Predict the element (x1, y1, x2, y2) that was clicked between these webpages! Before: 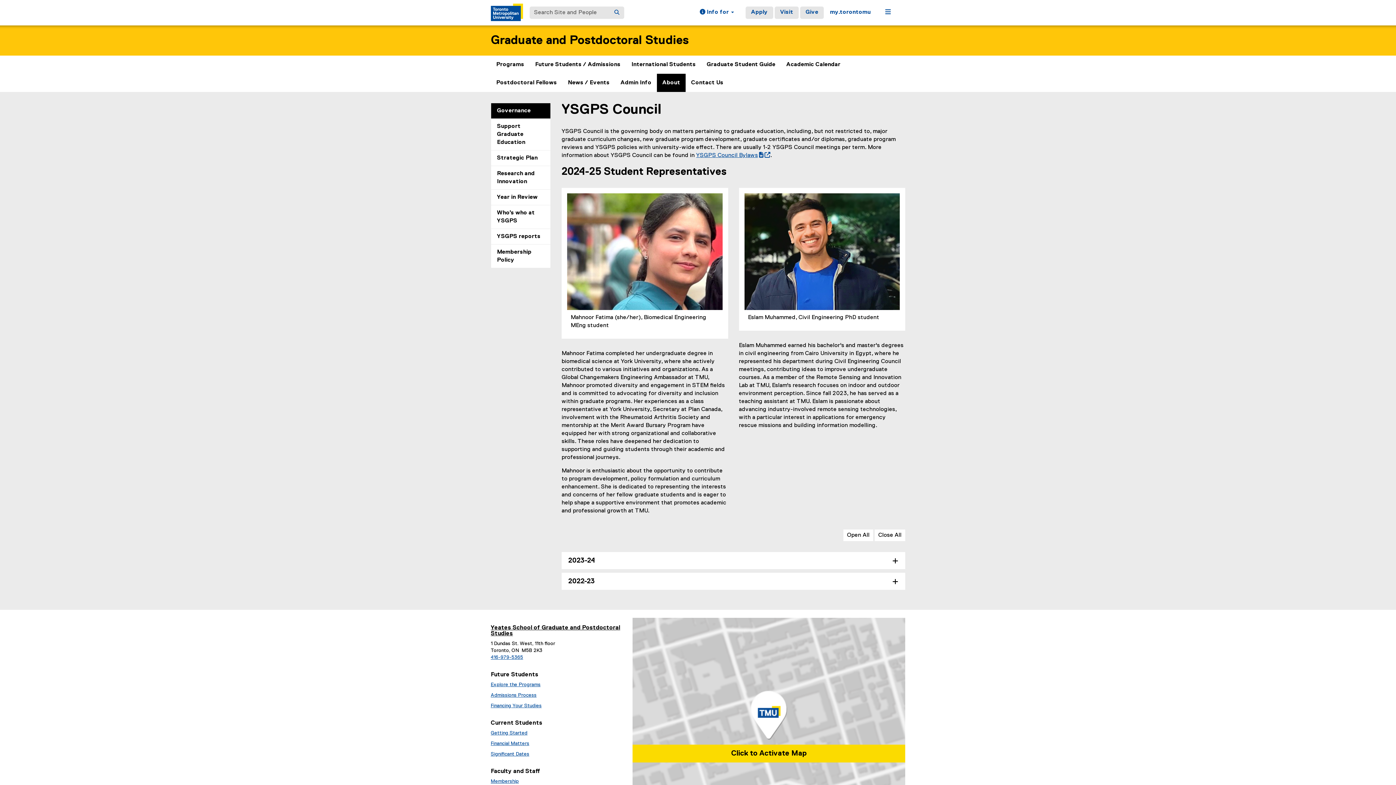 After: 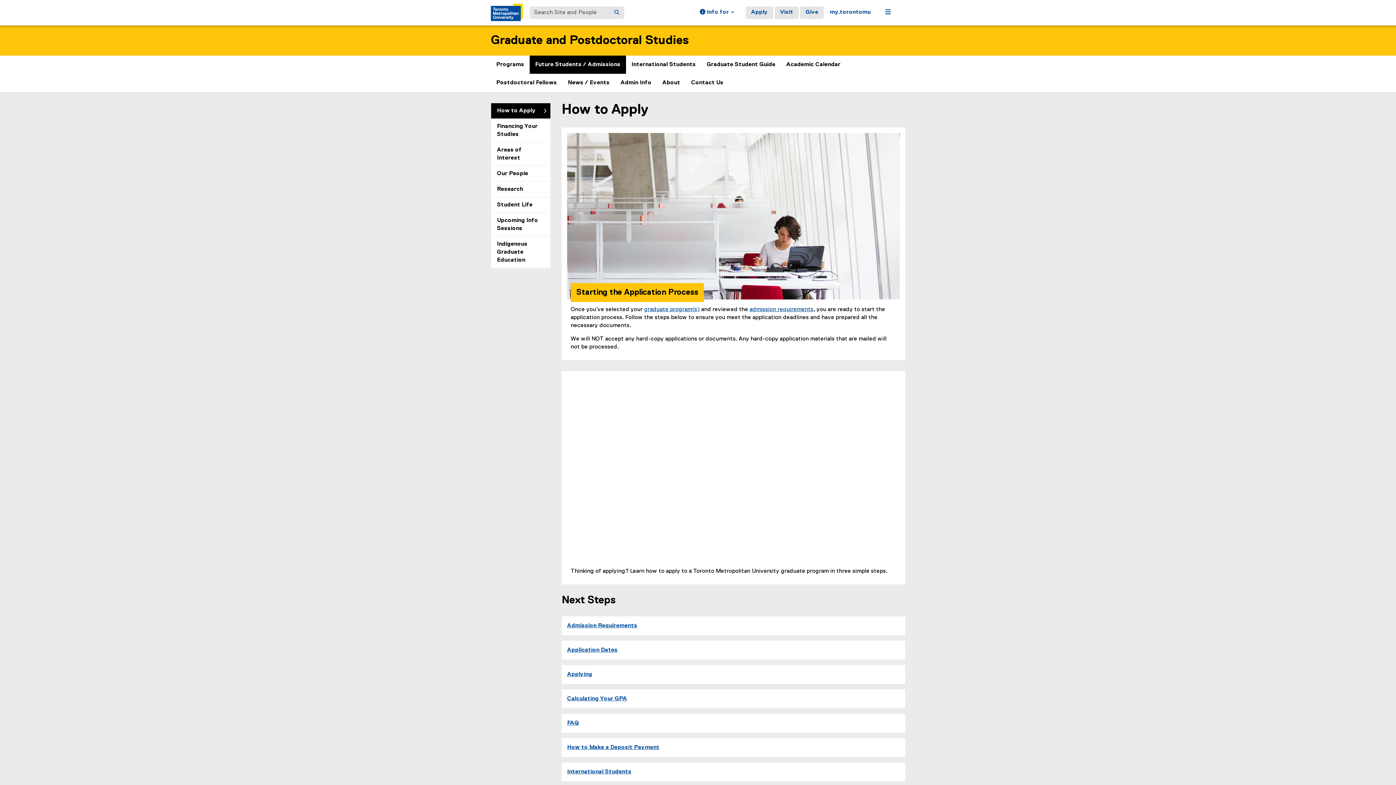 Action: label: Admissions Process bbox: (490, 692, 536, 698)